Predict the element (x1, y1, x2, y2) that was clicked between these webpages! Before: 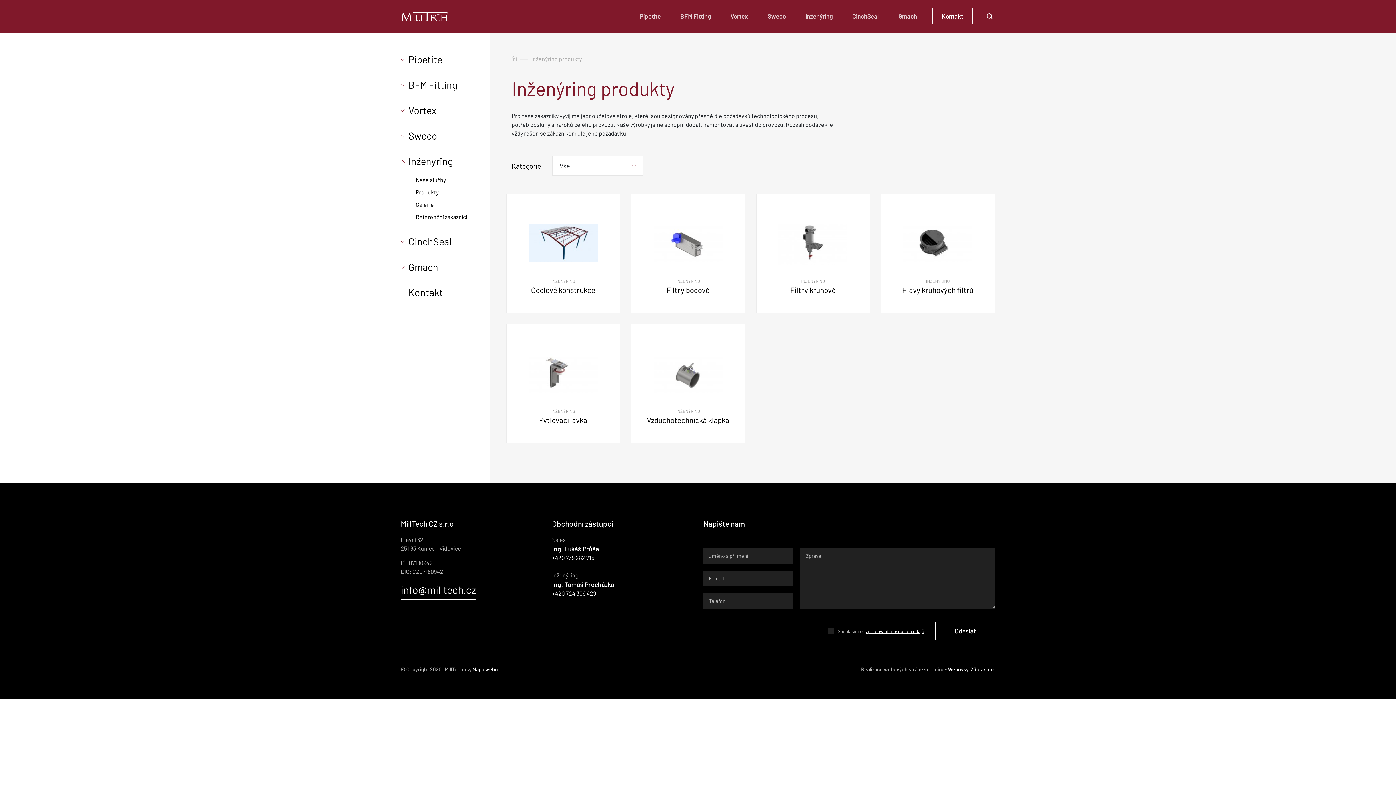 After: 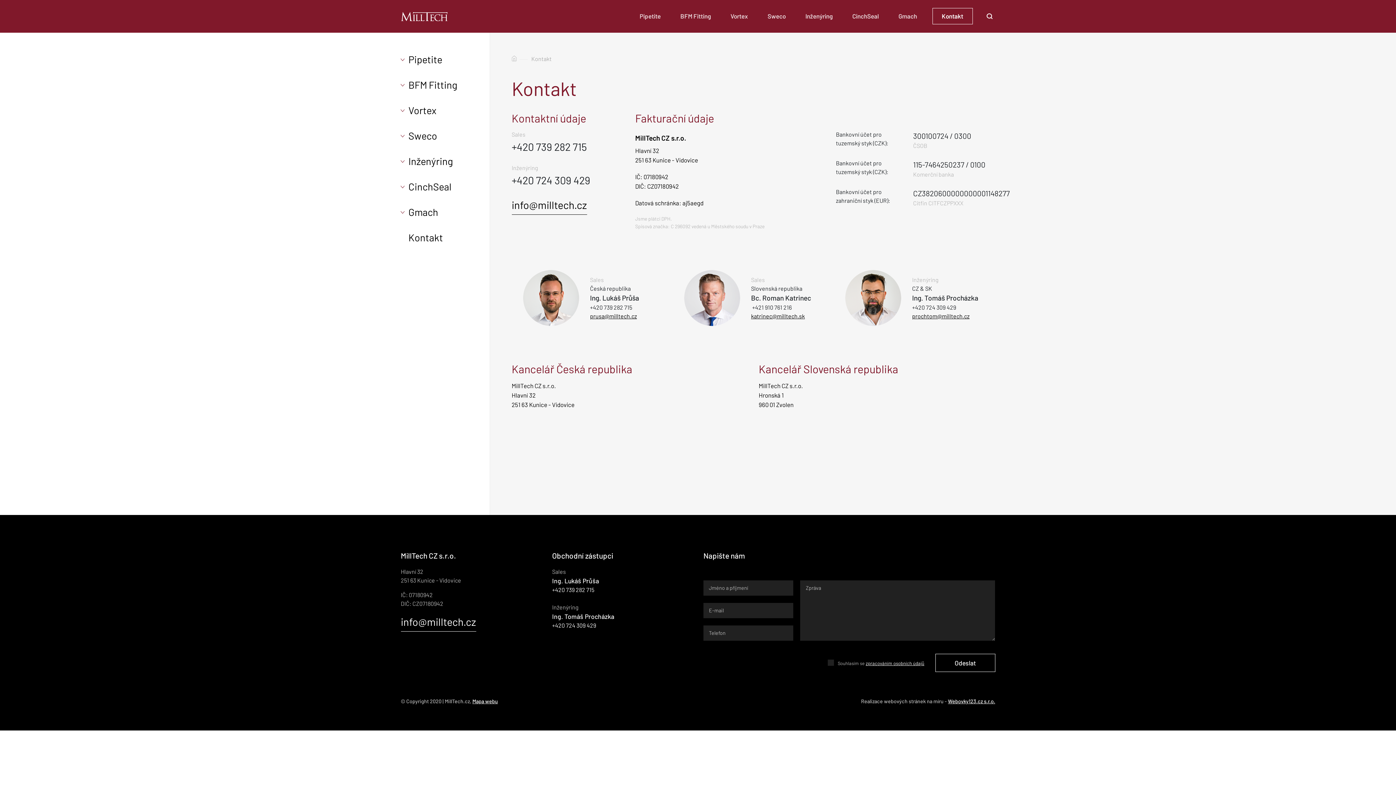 Action: label: Kontakt bbox: (401, 285, 490, 299)